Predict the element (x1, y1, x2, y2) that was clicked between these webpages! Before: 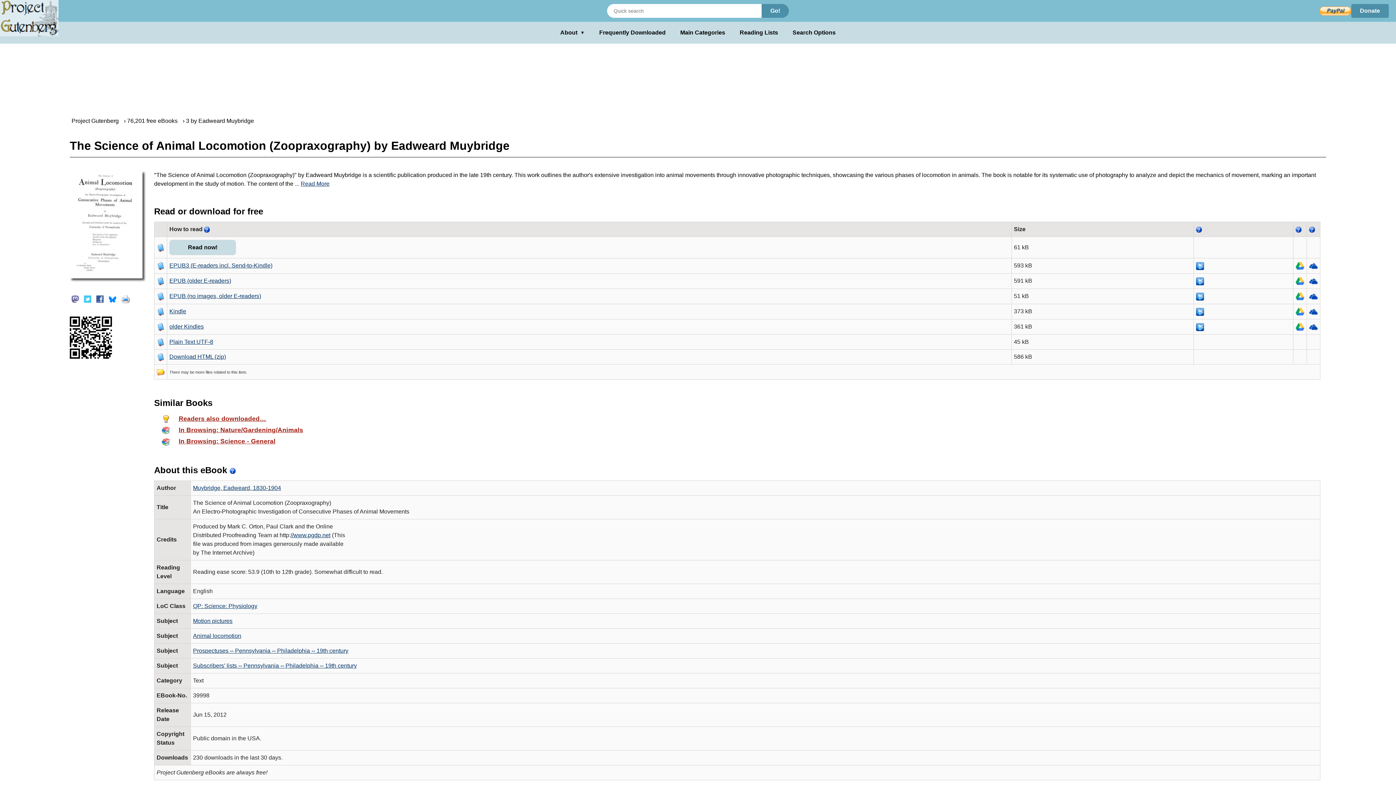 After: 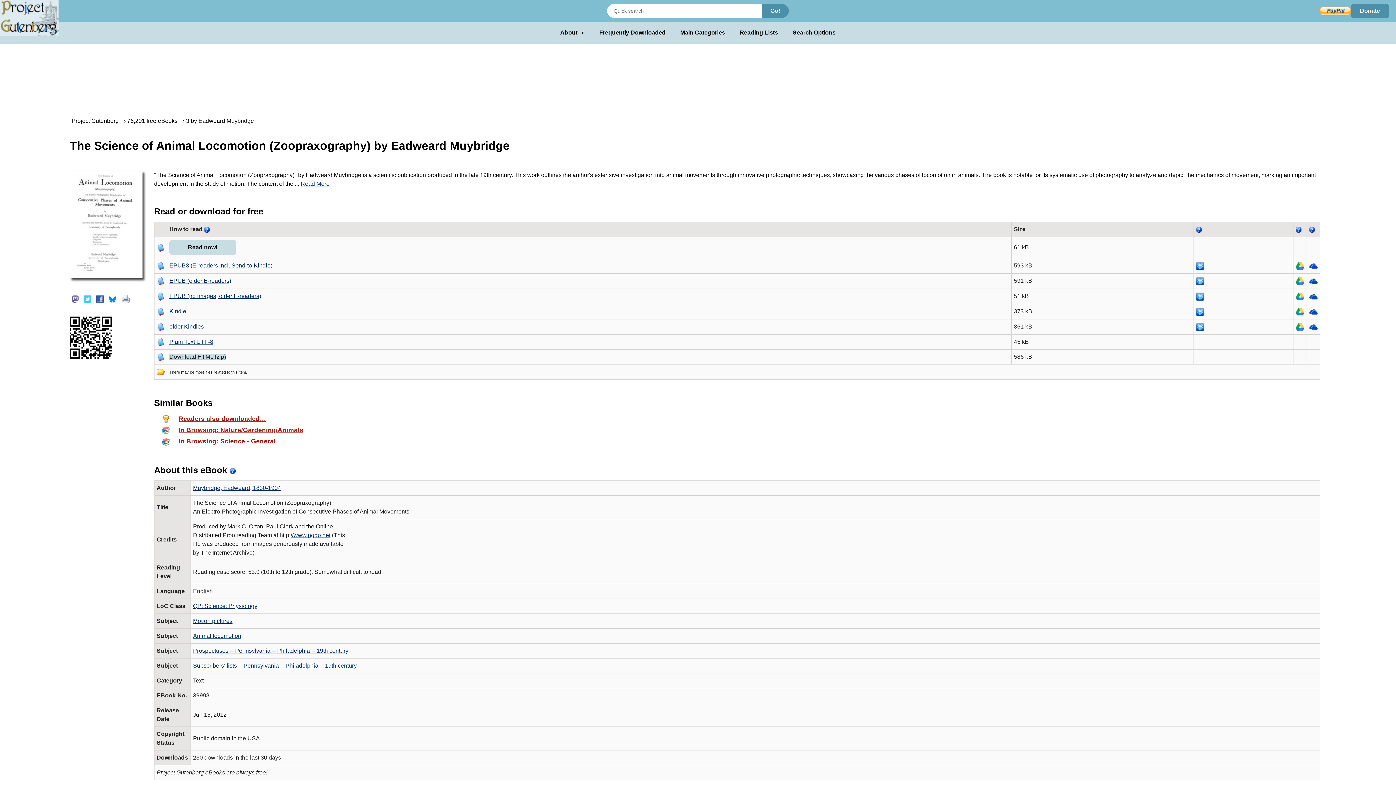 Action: bbox: (169, 353, 226, 360) label: Download HTML (zip)